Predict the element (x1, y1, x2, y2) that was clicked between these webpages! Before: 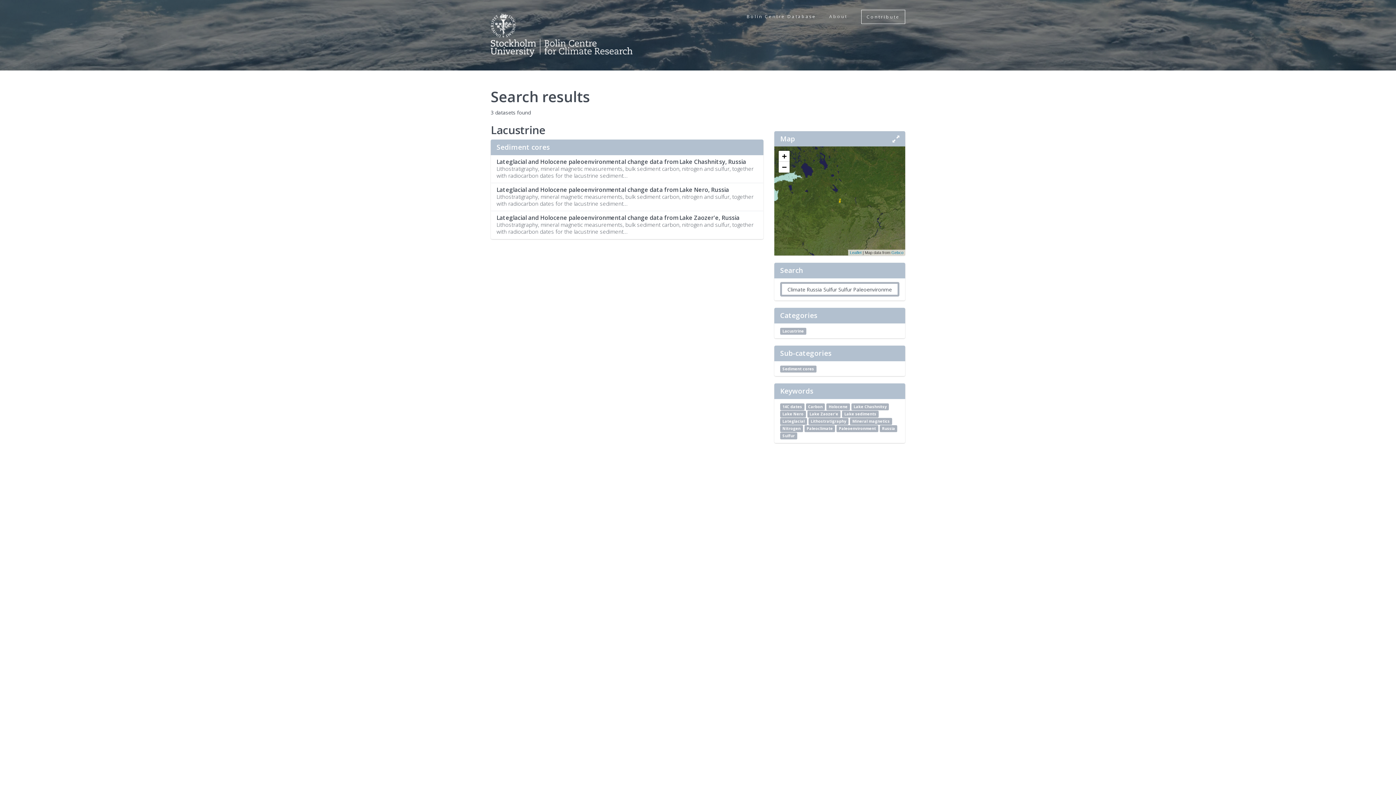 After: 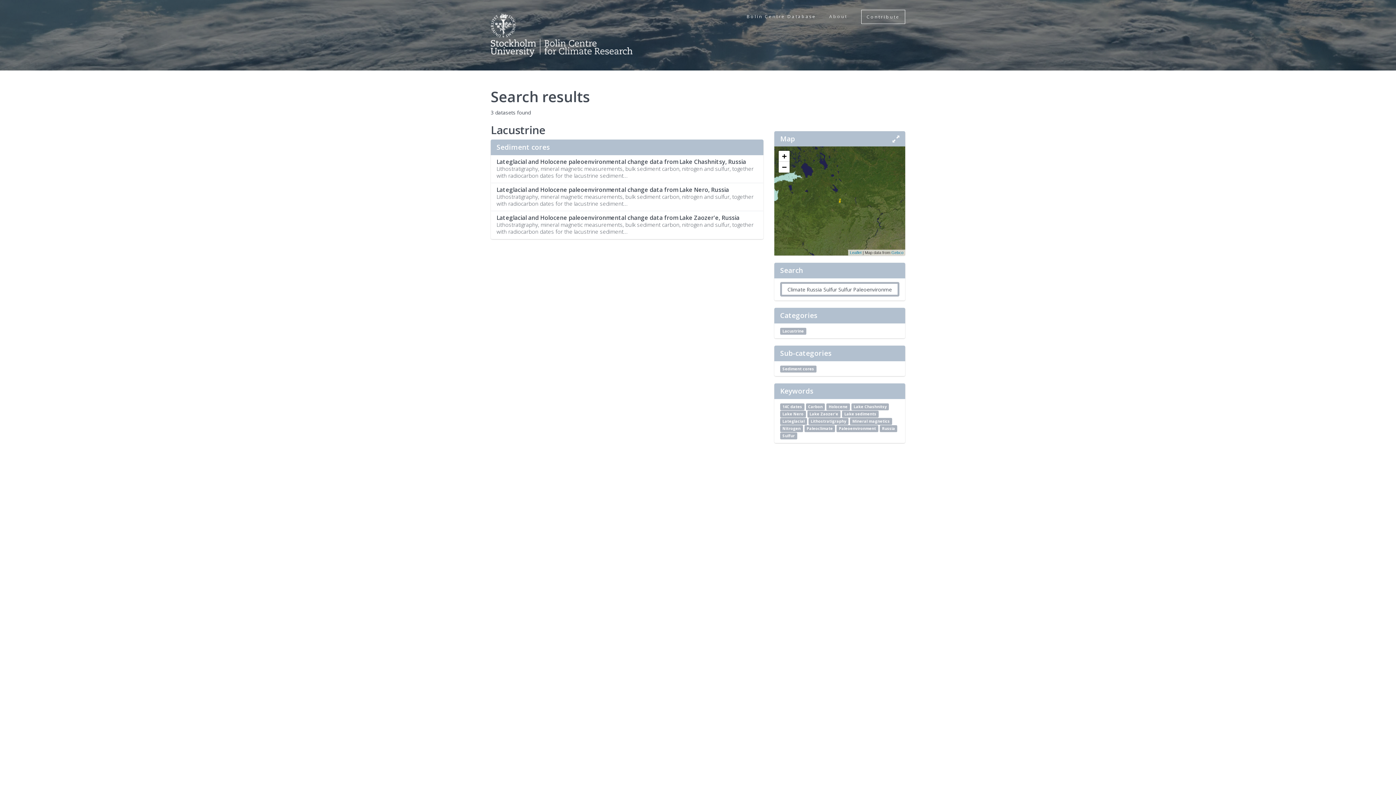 Action: bbox: (780, 403, 804, 410) label: 14C dates